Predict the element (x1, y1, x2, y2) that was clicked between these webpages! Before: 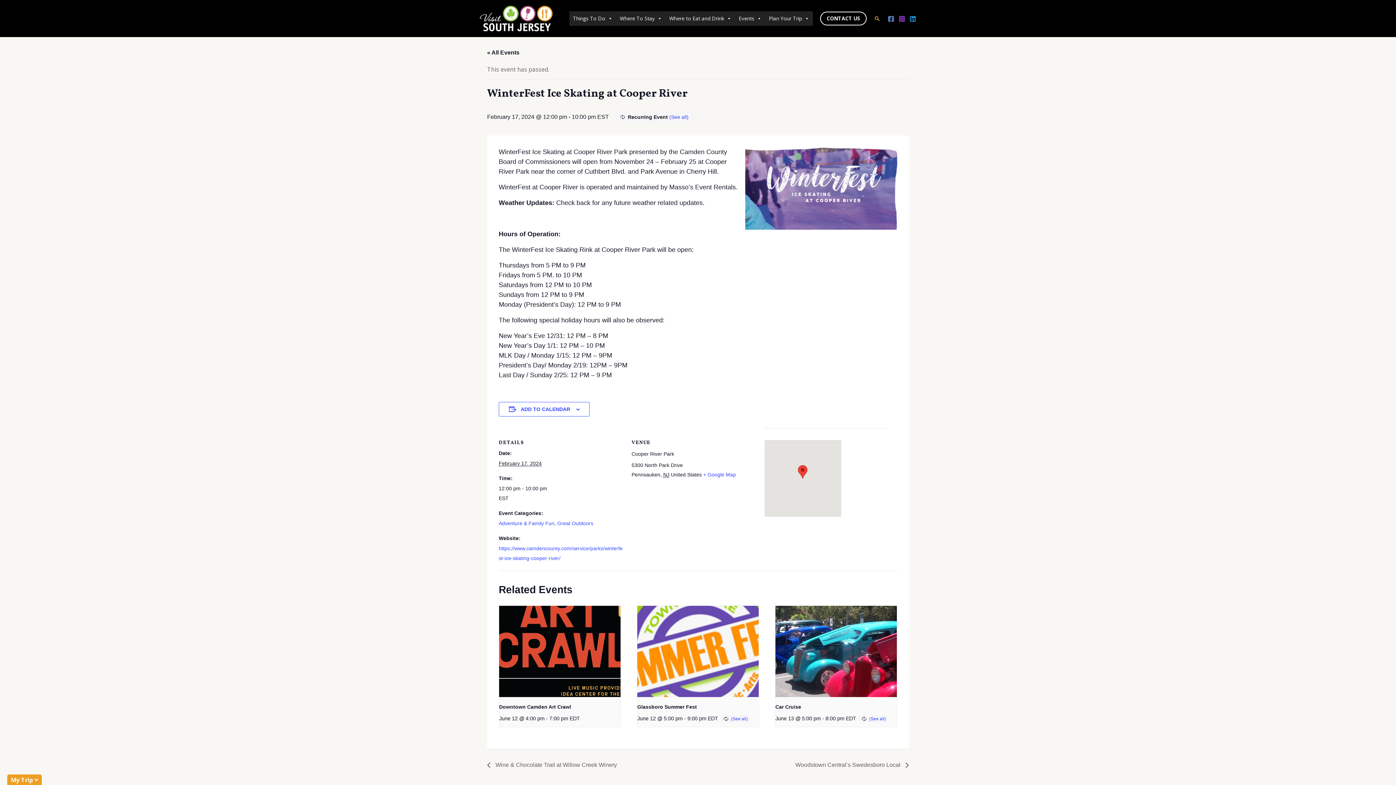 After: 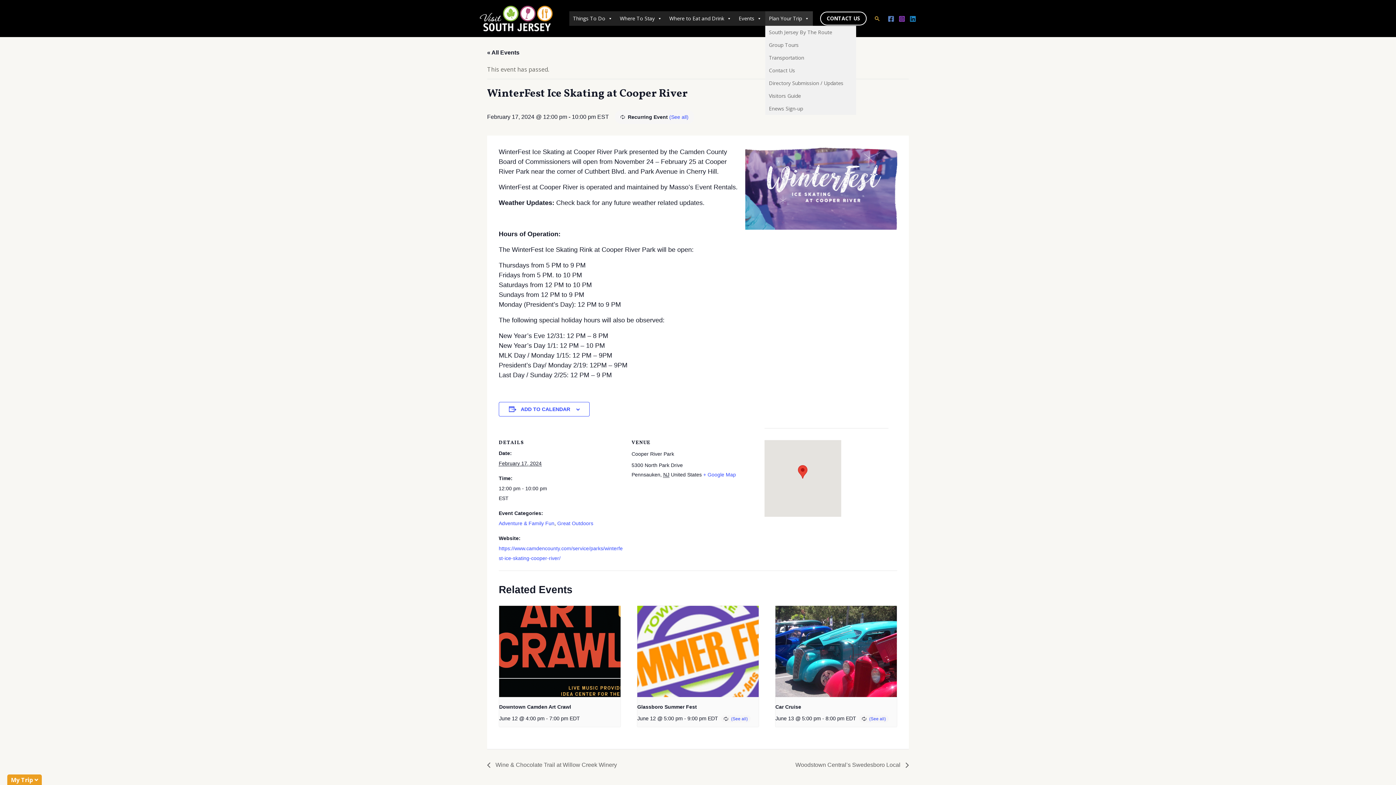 Action: bbox: (765, 11, 813, 25) label: Plan Your Trip